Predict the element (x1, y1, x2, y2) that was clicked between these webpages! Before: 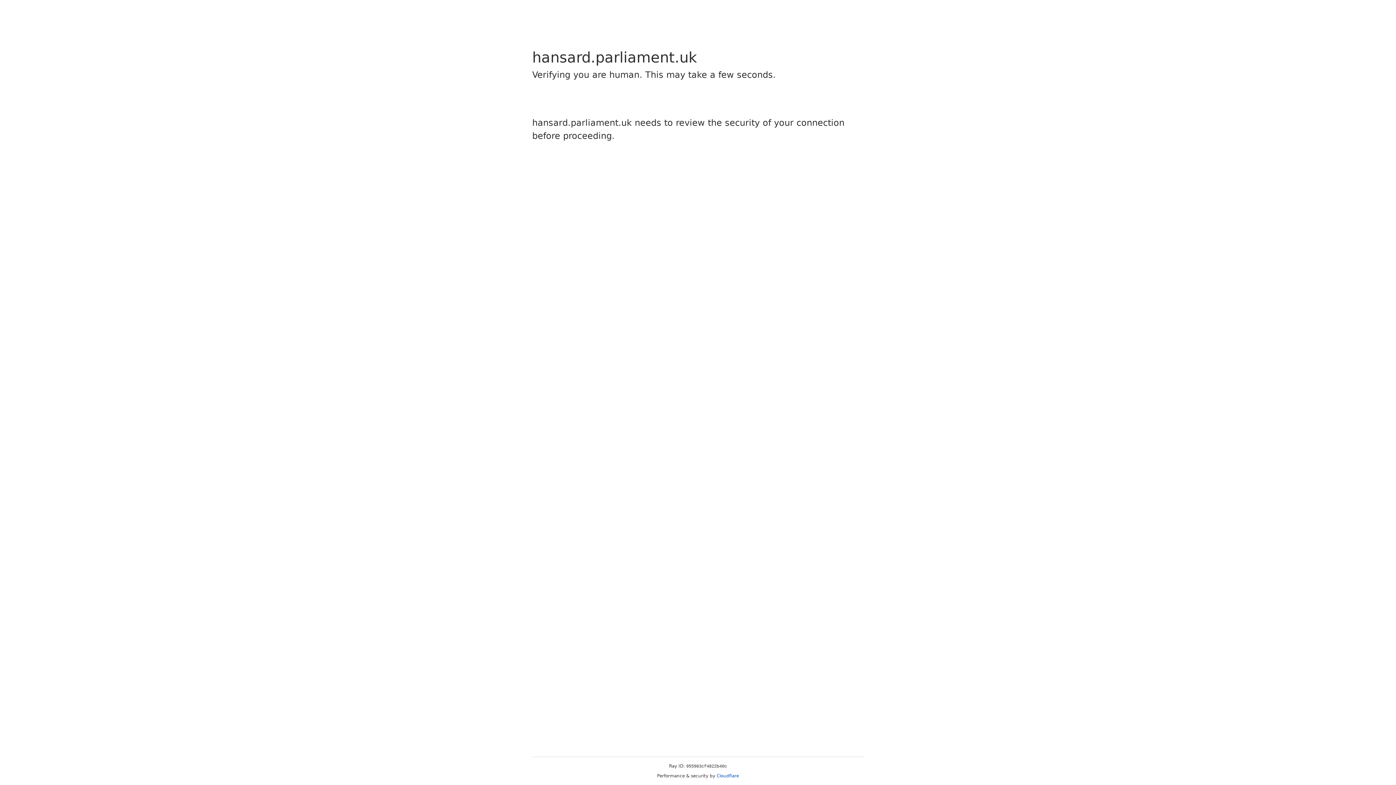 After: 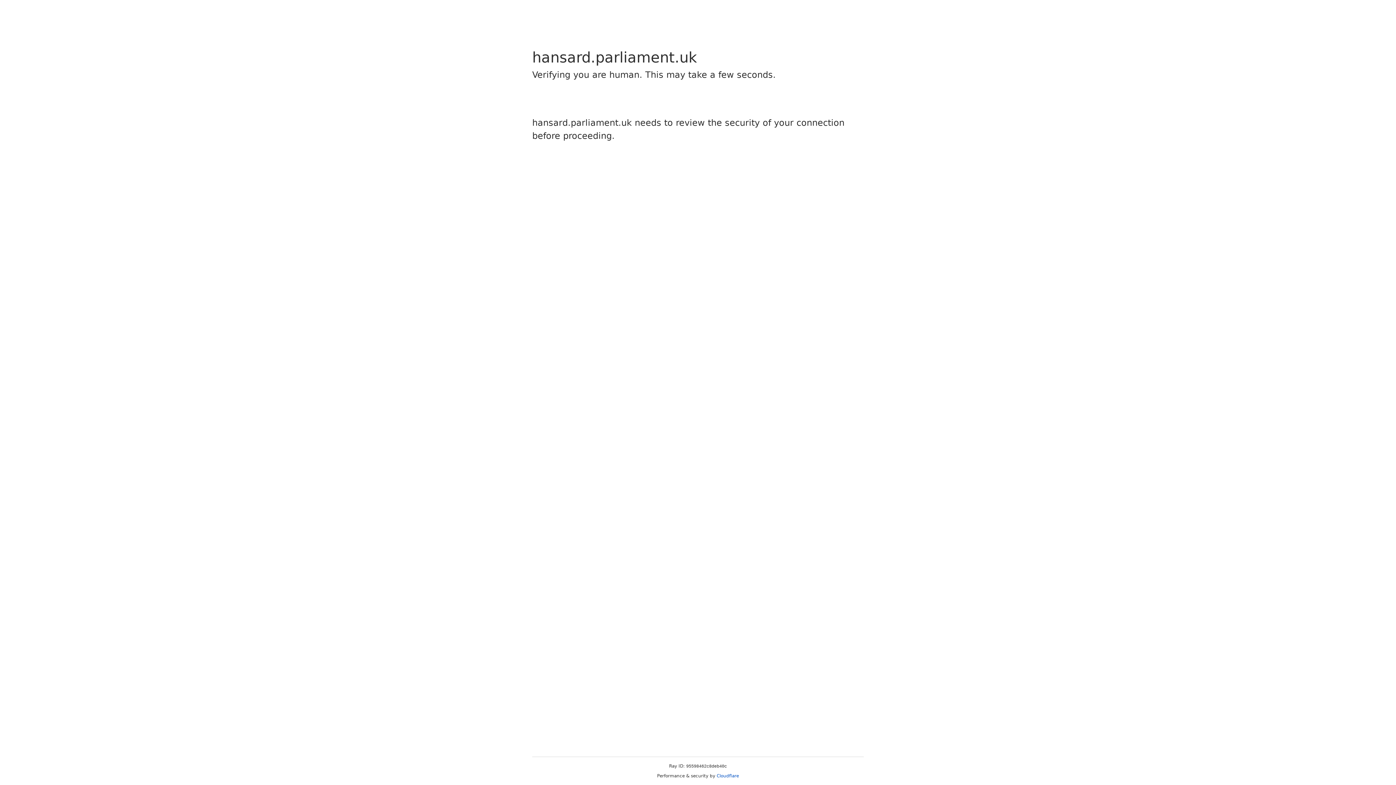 Action: label: Cloudflare bbox: (716, 773, 739, 778)